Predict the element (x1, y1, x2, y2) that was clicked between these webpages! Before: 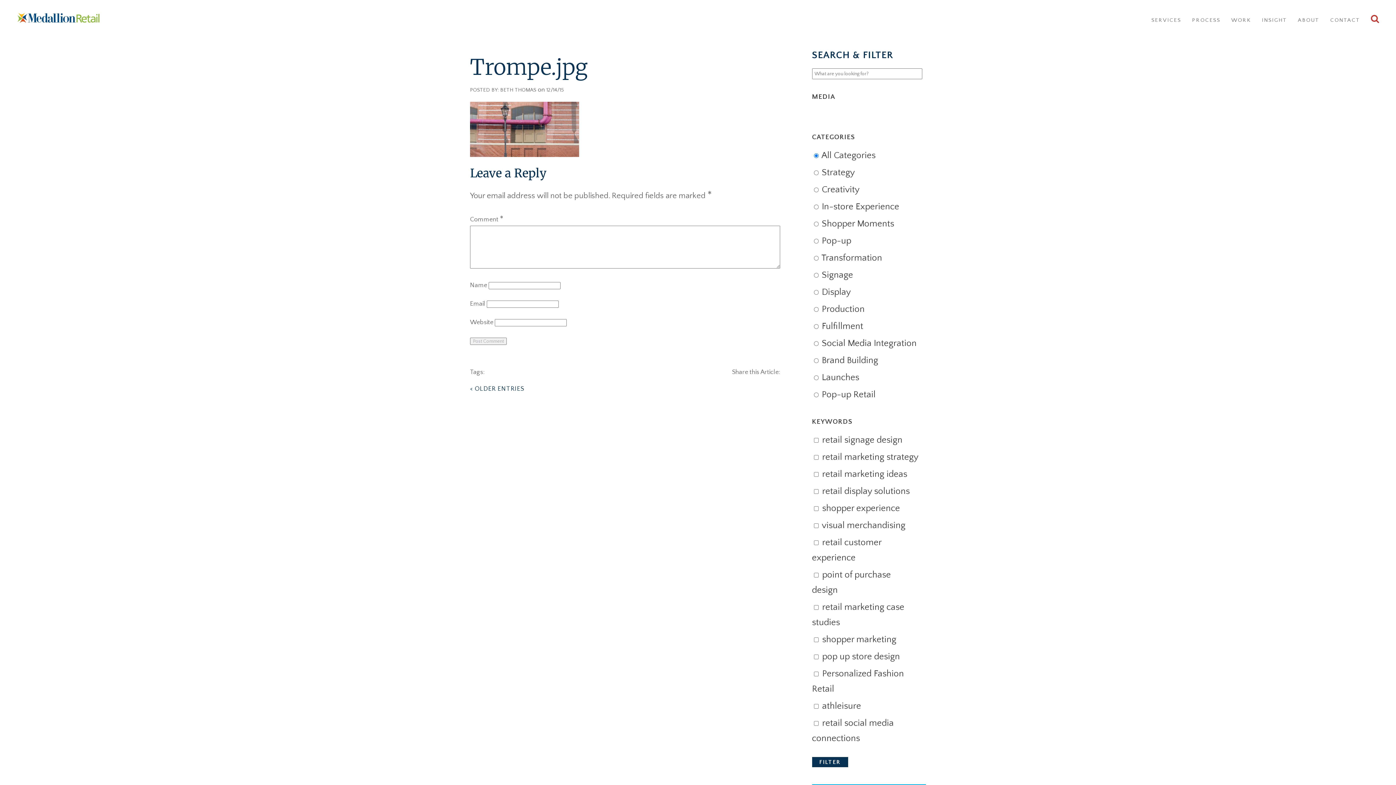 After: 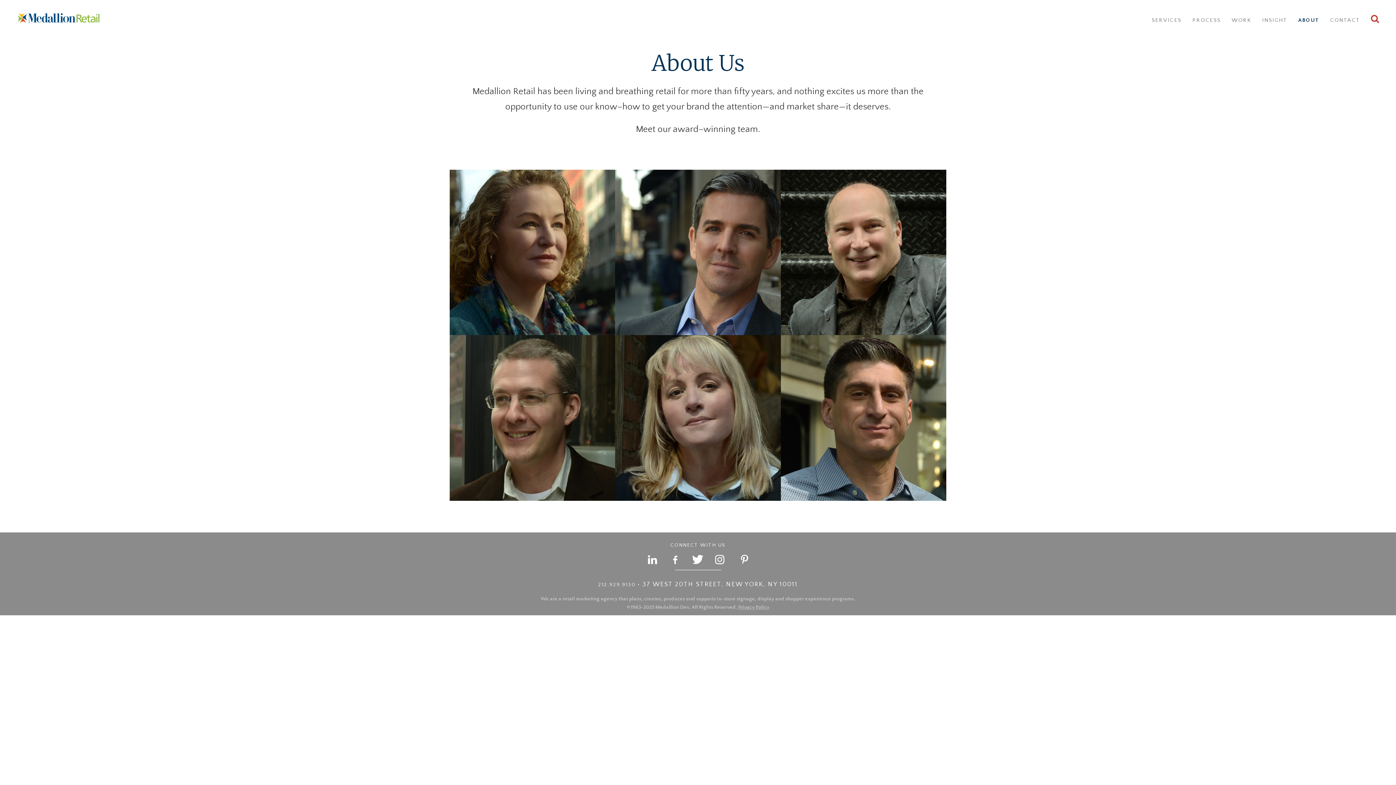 Action: label: ABOUT bbox: (1298, 17, 1319, 23)